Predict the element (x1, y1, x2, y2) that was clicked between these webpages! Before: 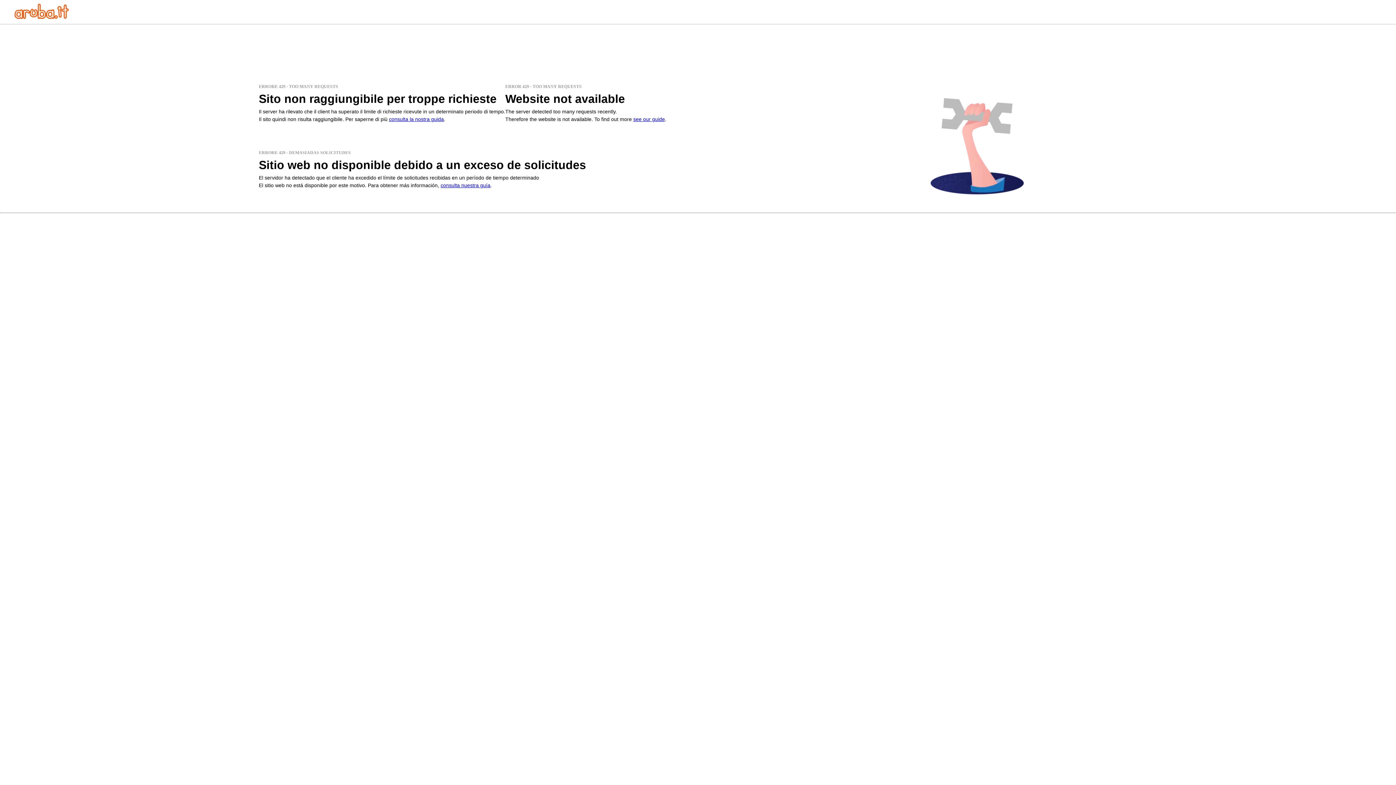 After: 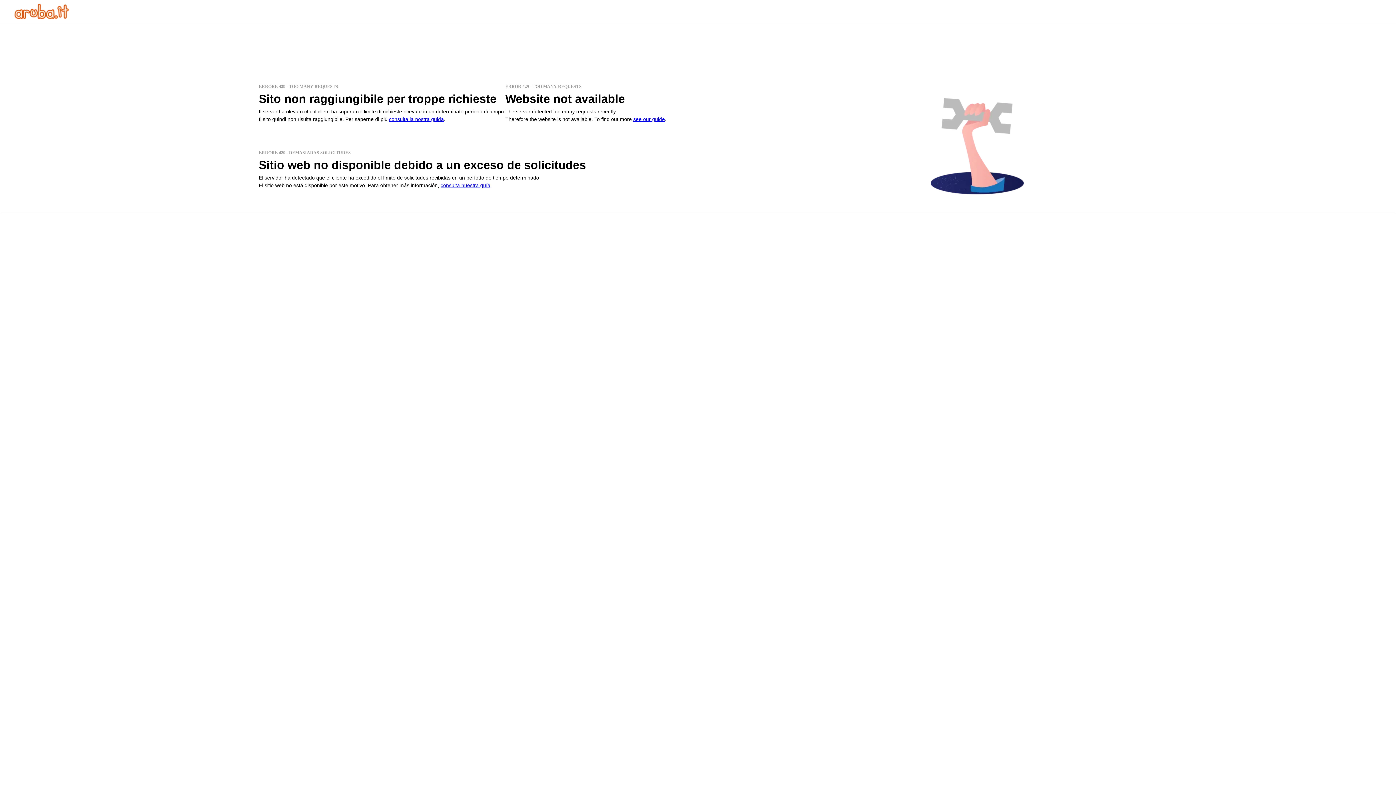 Action: bbox: (440, 182, 490, 188) label: consulta nuestra guía